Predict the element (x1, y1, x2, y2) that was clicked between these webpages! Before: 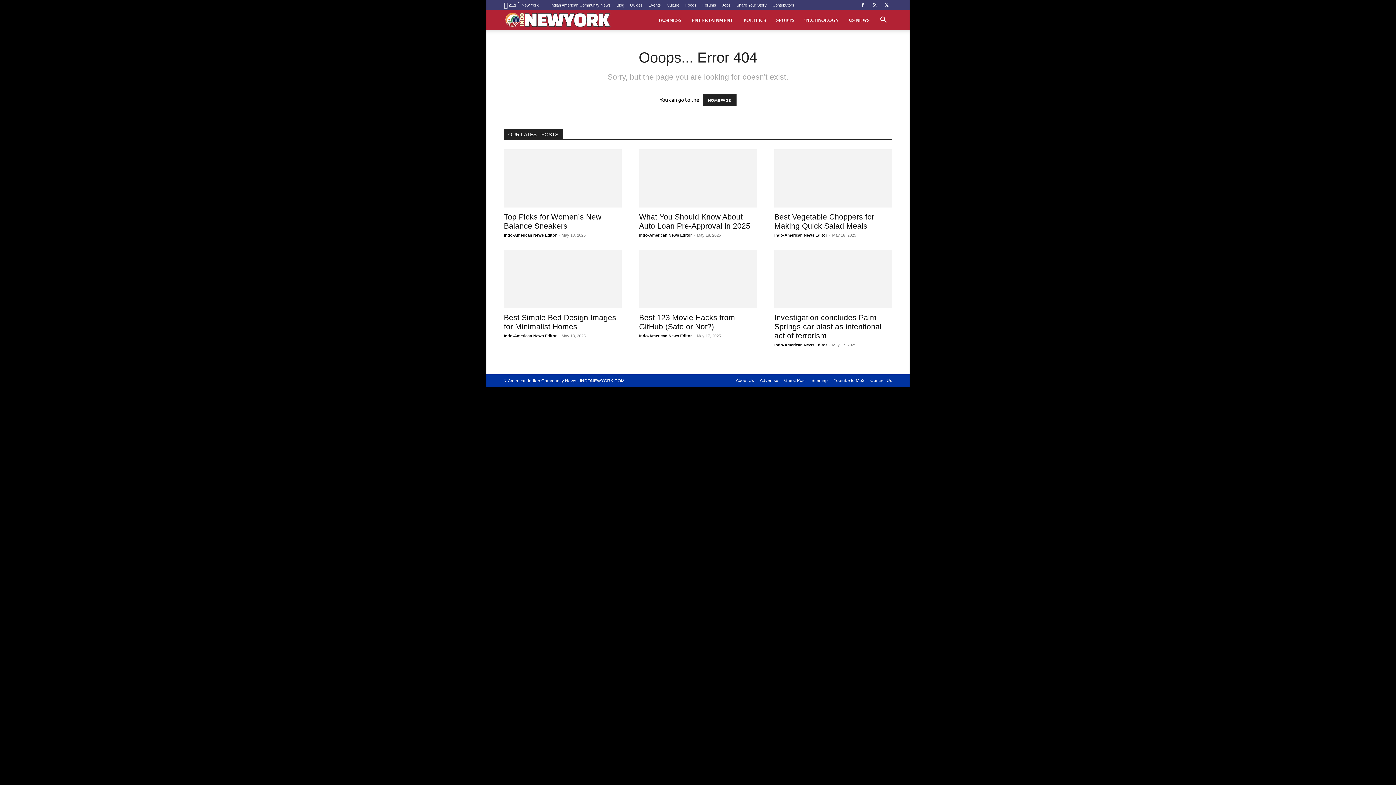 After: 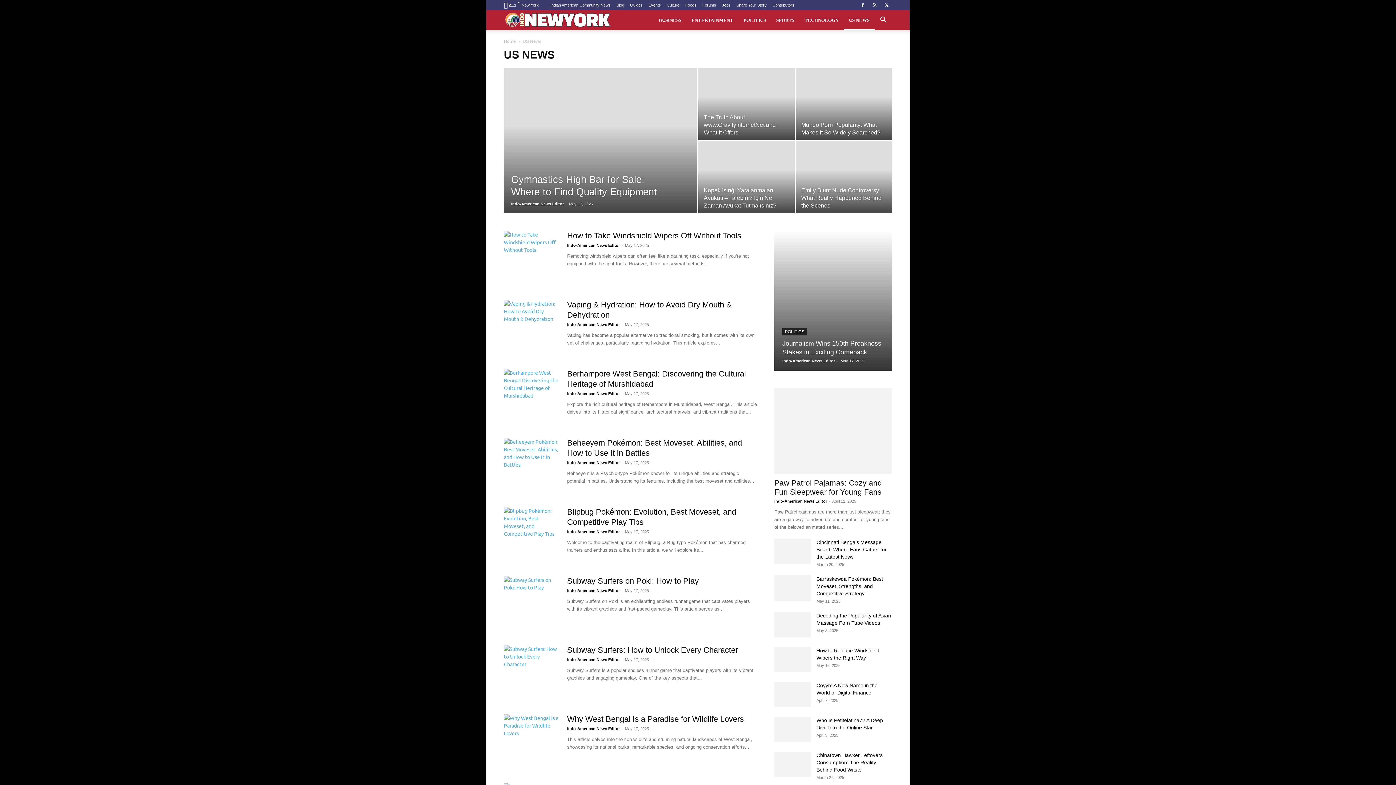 Action: label: US NEWS bbox: (844, 10, 874, 30)